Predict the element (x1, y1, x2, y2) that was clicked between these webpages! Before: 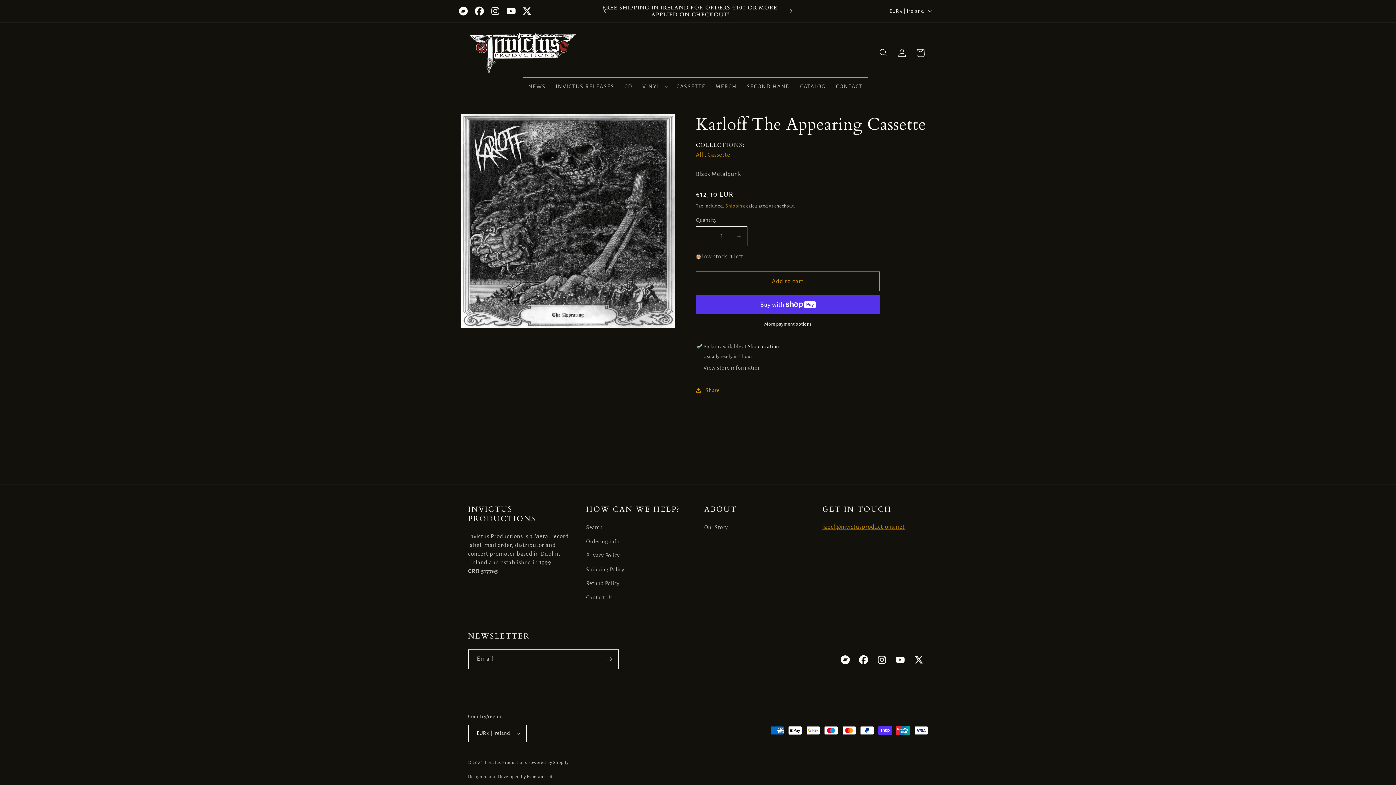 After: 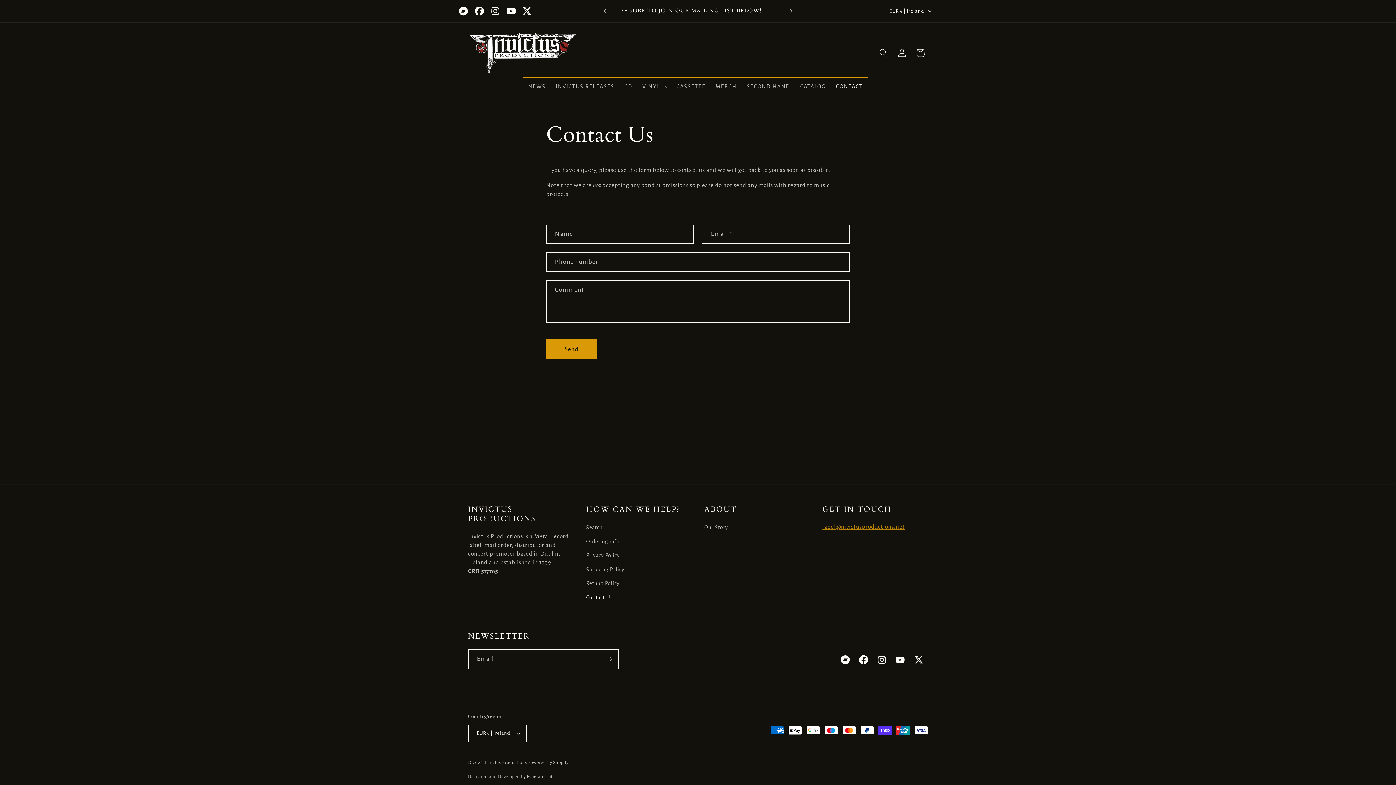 Action: label: CONTACT bbox: (831, 77, 868, 95)